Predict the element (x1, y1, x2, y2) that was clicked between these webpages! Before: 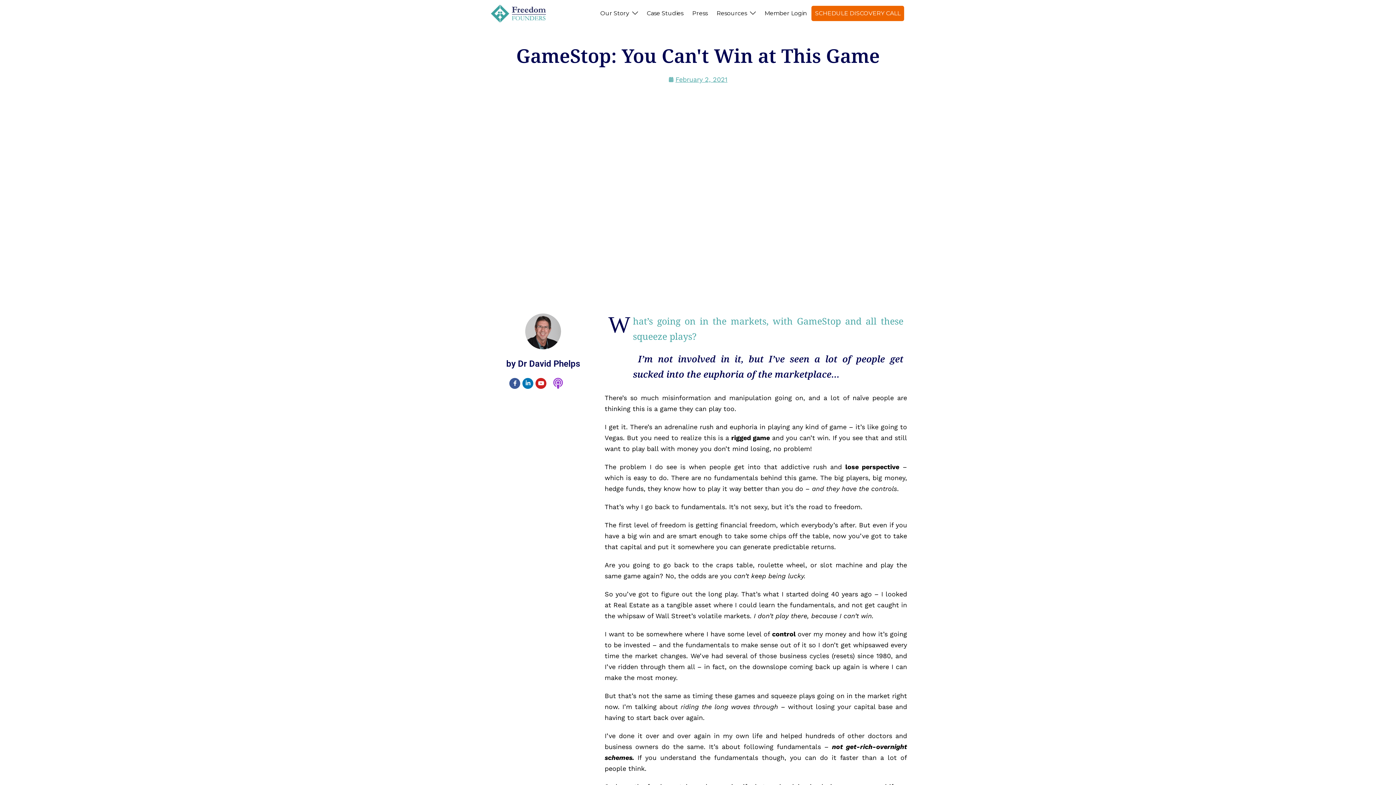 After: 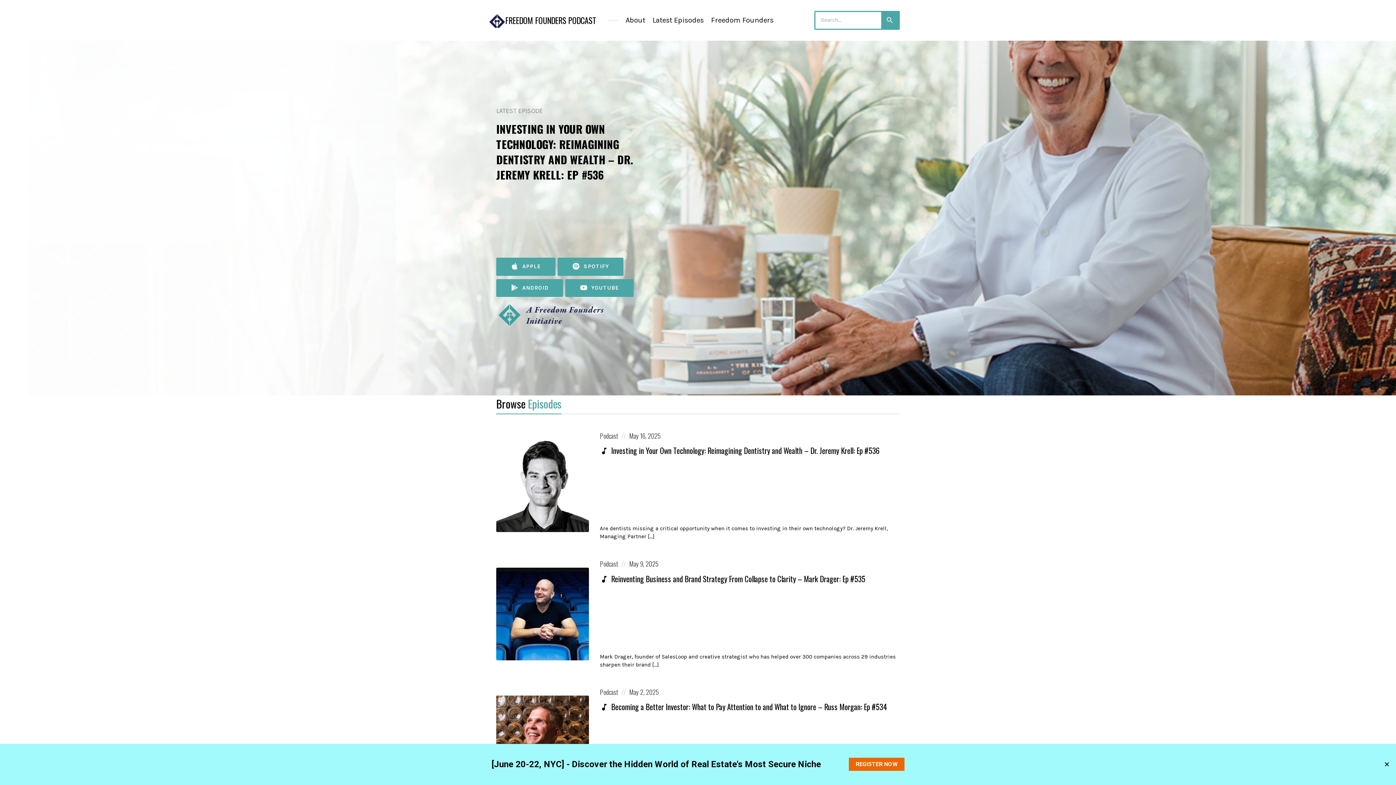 Action: bbox: (552, 378, 563, 389)